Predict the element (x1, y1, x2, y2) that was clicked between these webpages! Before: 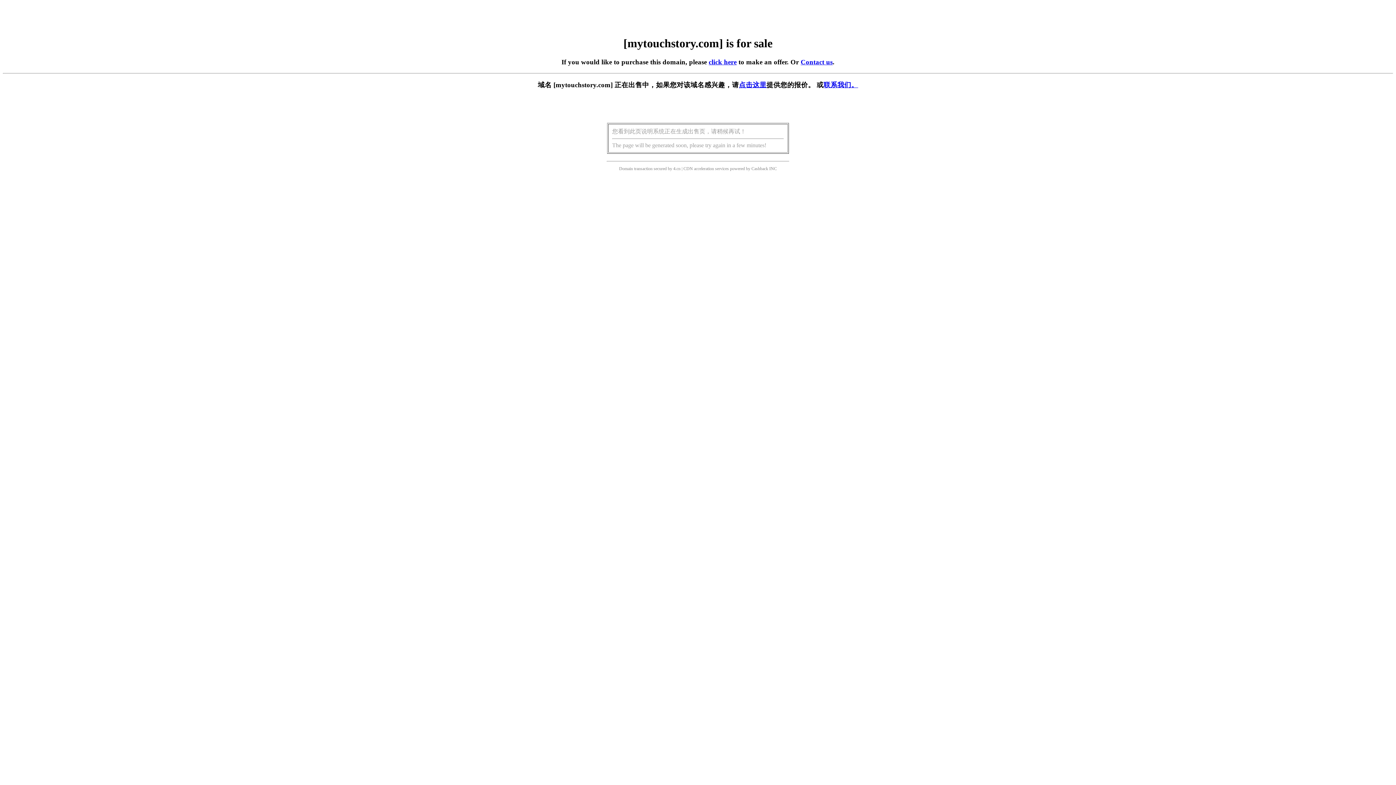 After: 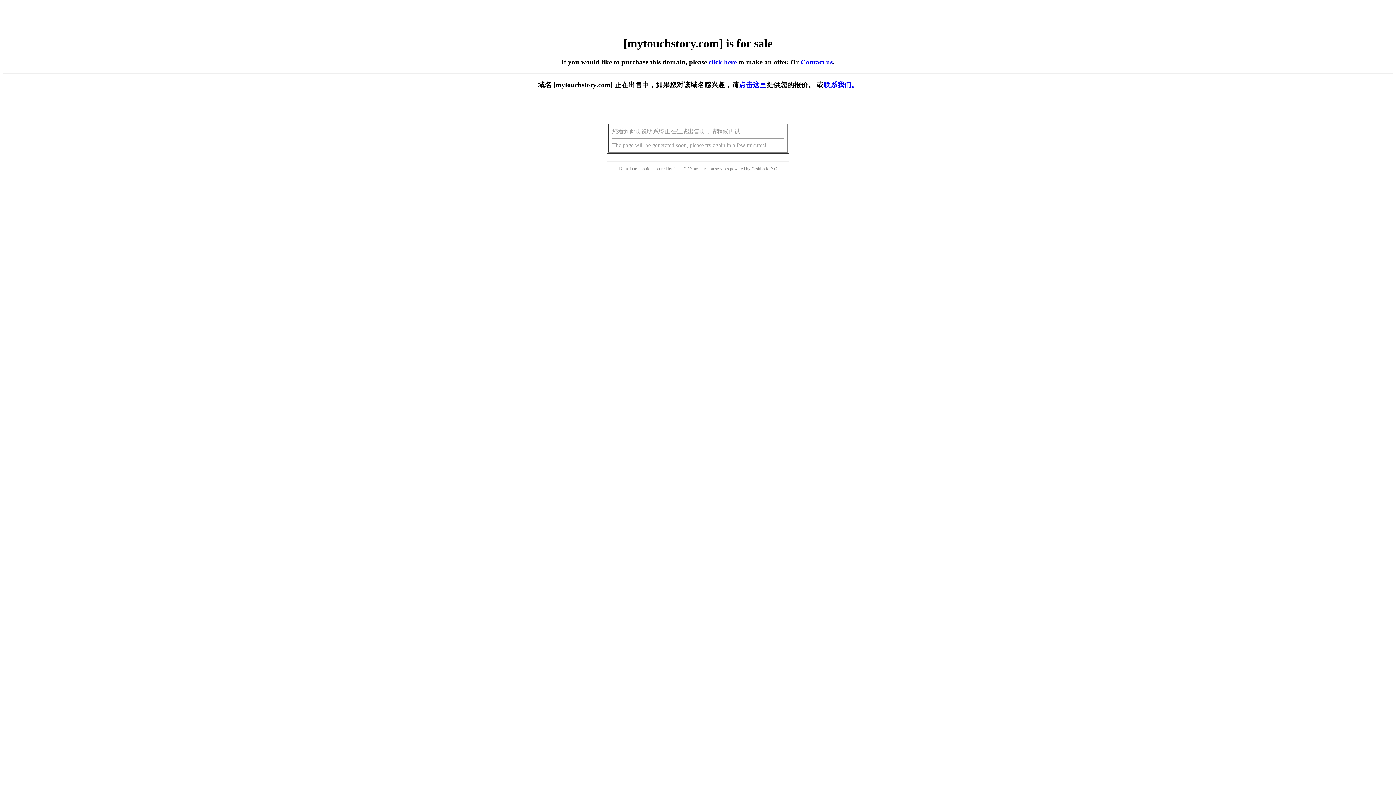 Action: label: 点击这里 bbox: (739, 81, 766, 88)